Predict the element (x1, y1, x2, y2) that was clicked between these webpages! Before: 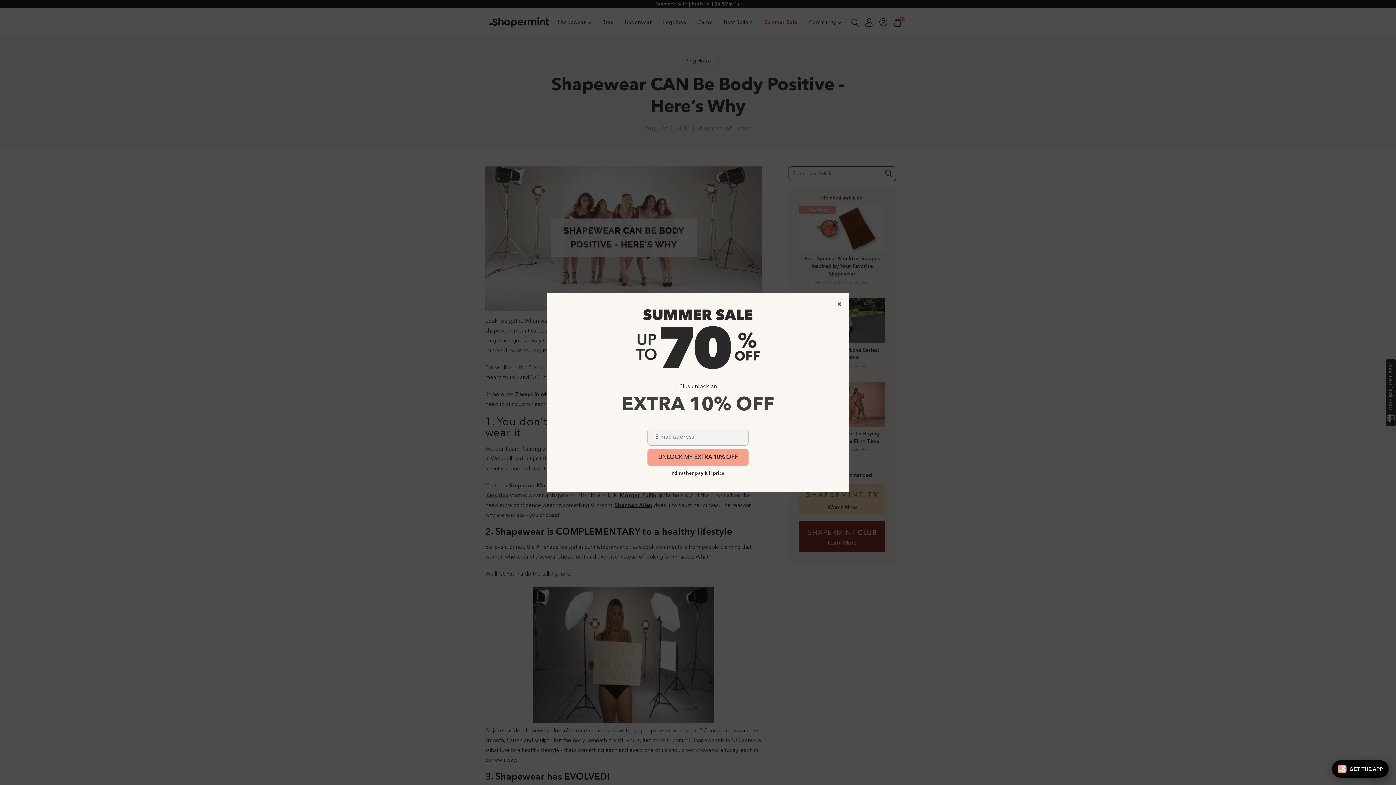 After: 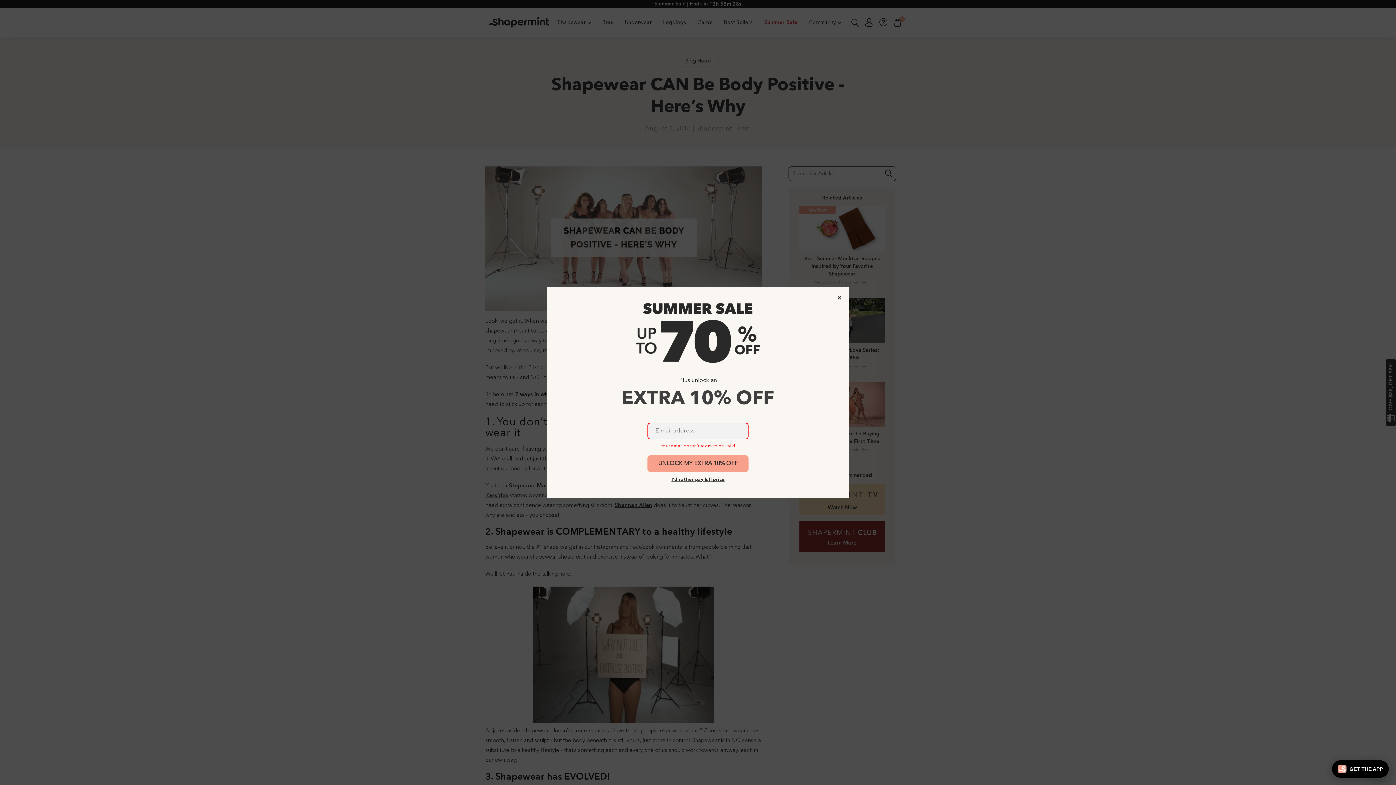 Action: label: UNLOCK MY EXTRA 10% OFF bbox: (647, 449, 748, 466)